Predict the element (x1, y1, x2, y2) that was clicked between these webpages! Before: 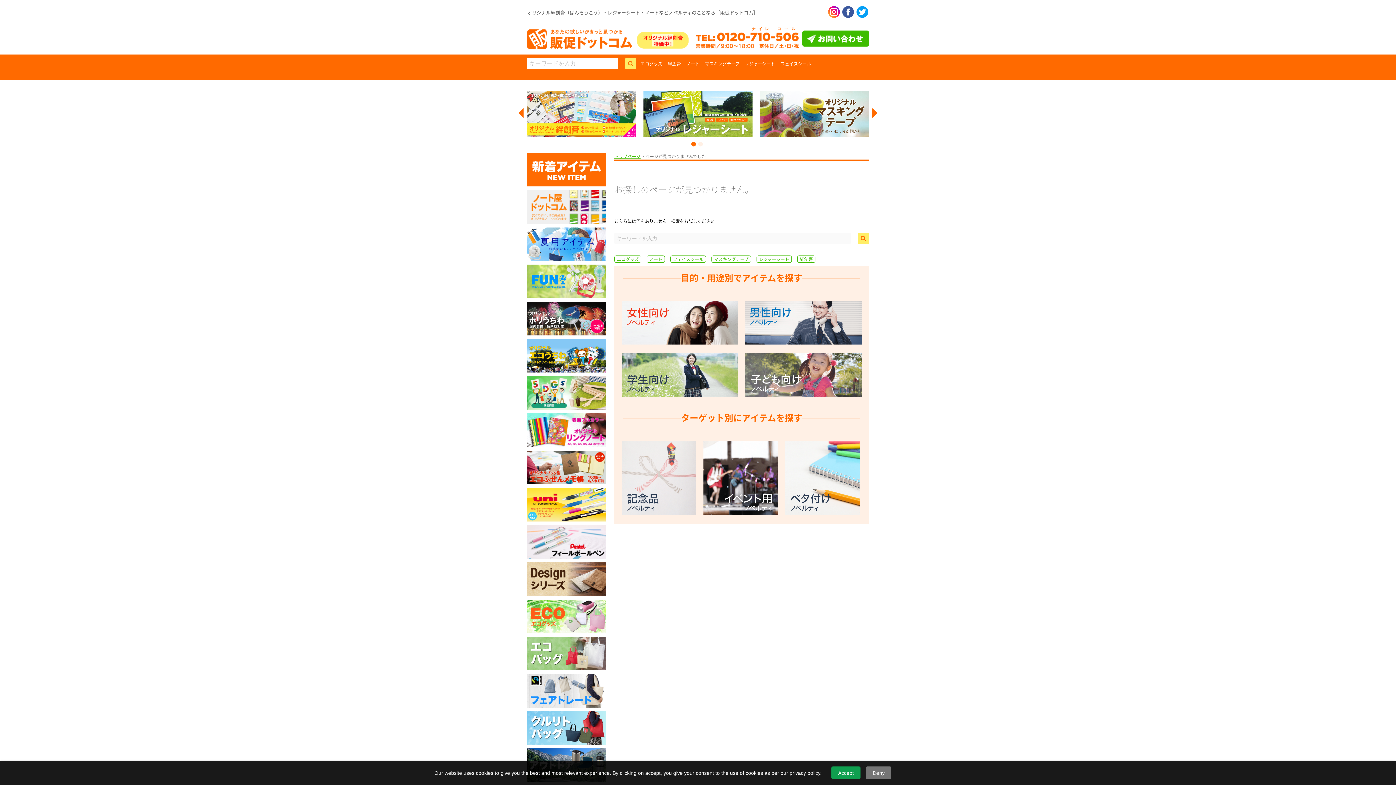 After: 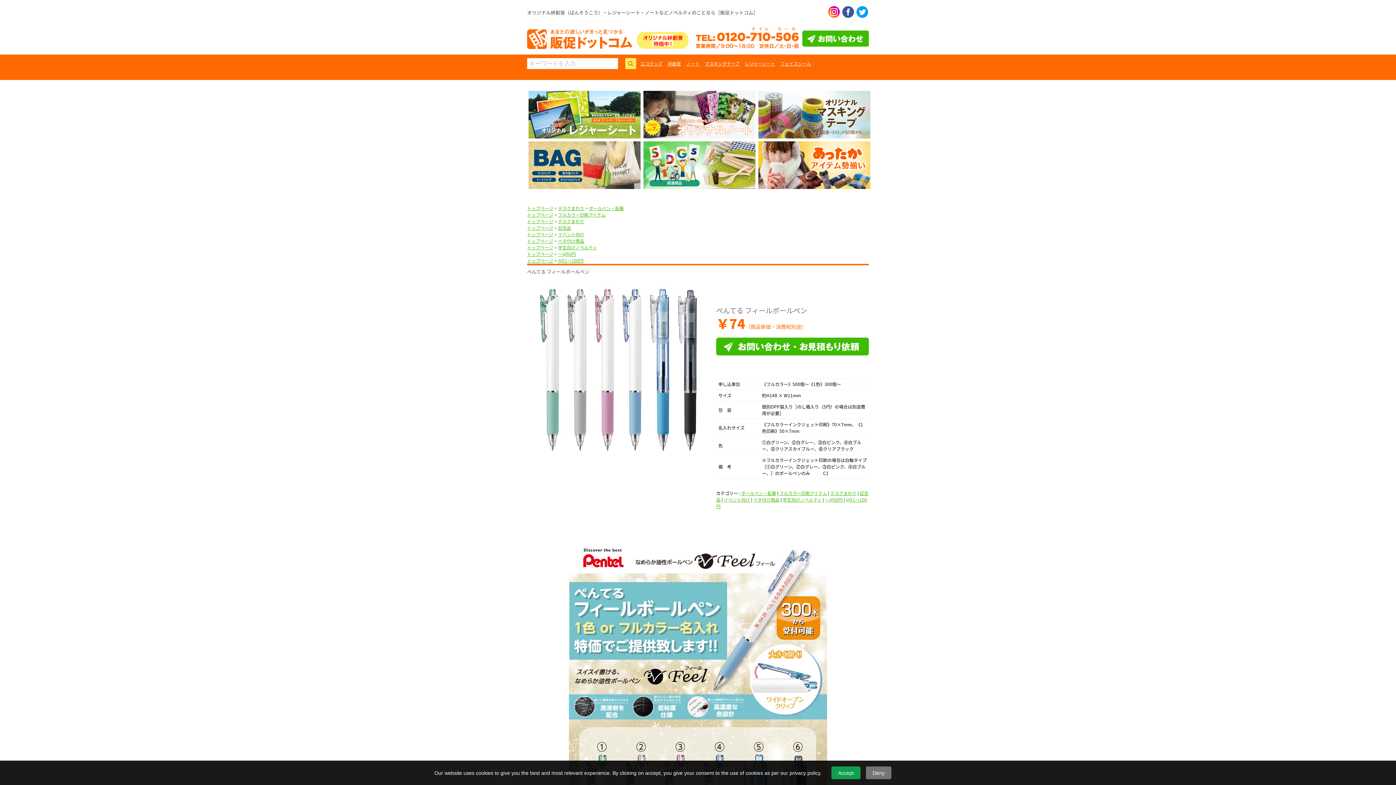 Action: bbox: (527, 525, 606, 559)